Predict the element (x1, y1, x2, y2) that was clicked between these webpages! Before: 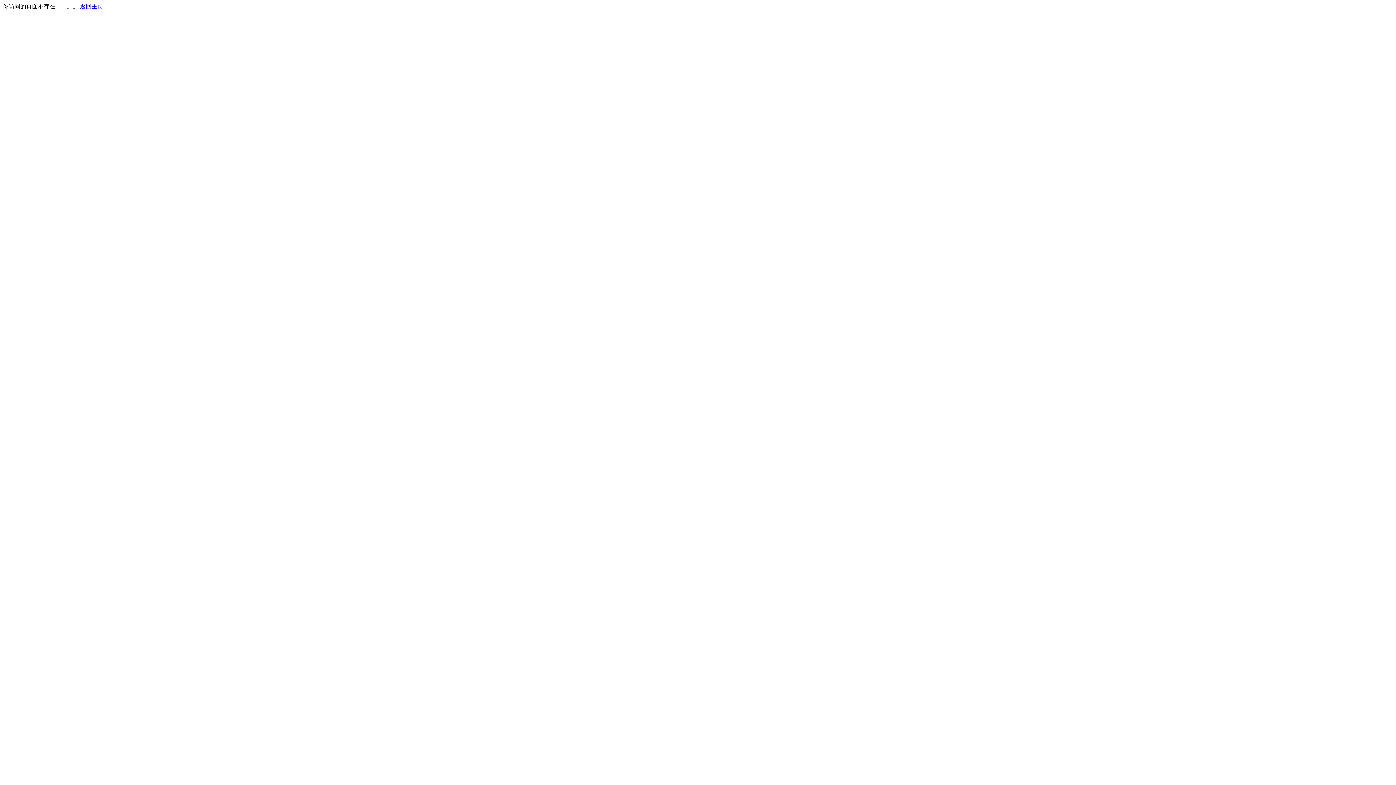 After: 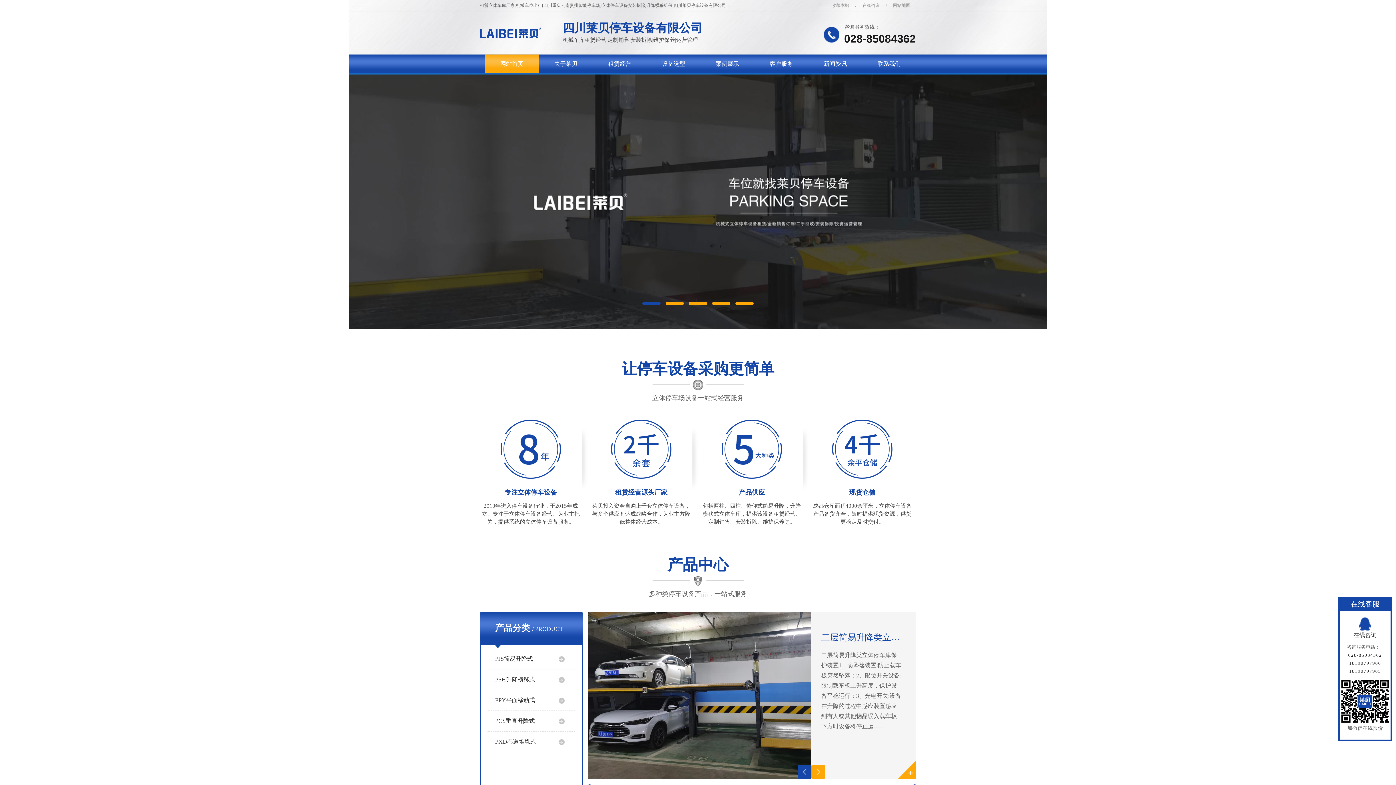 Action: label: 返回主页 bbox: (80, 3, 103, 9)